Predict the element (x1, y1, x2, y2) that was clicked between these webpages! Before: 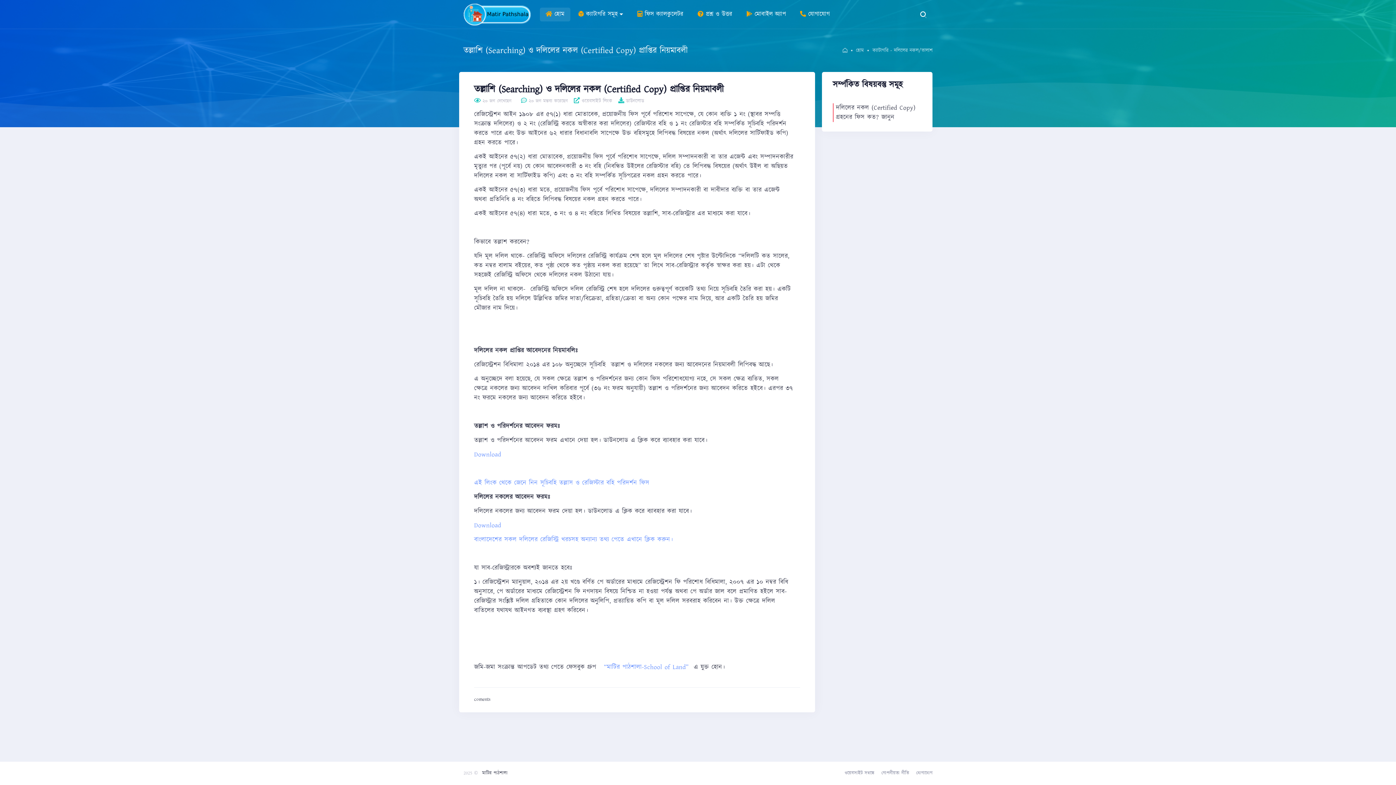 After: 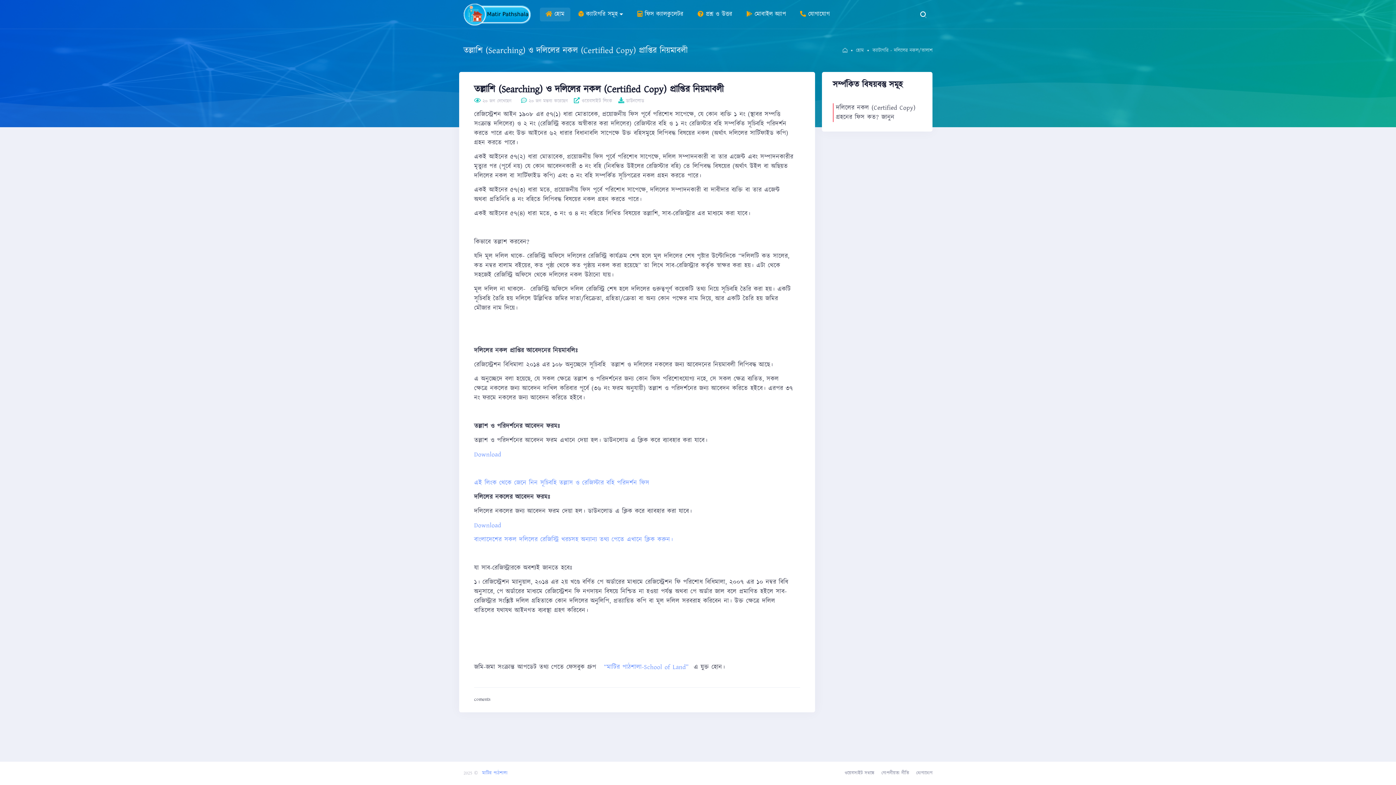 Action: label: মাটির পাঠশালা bbox: (482, 770, 507, 777)